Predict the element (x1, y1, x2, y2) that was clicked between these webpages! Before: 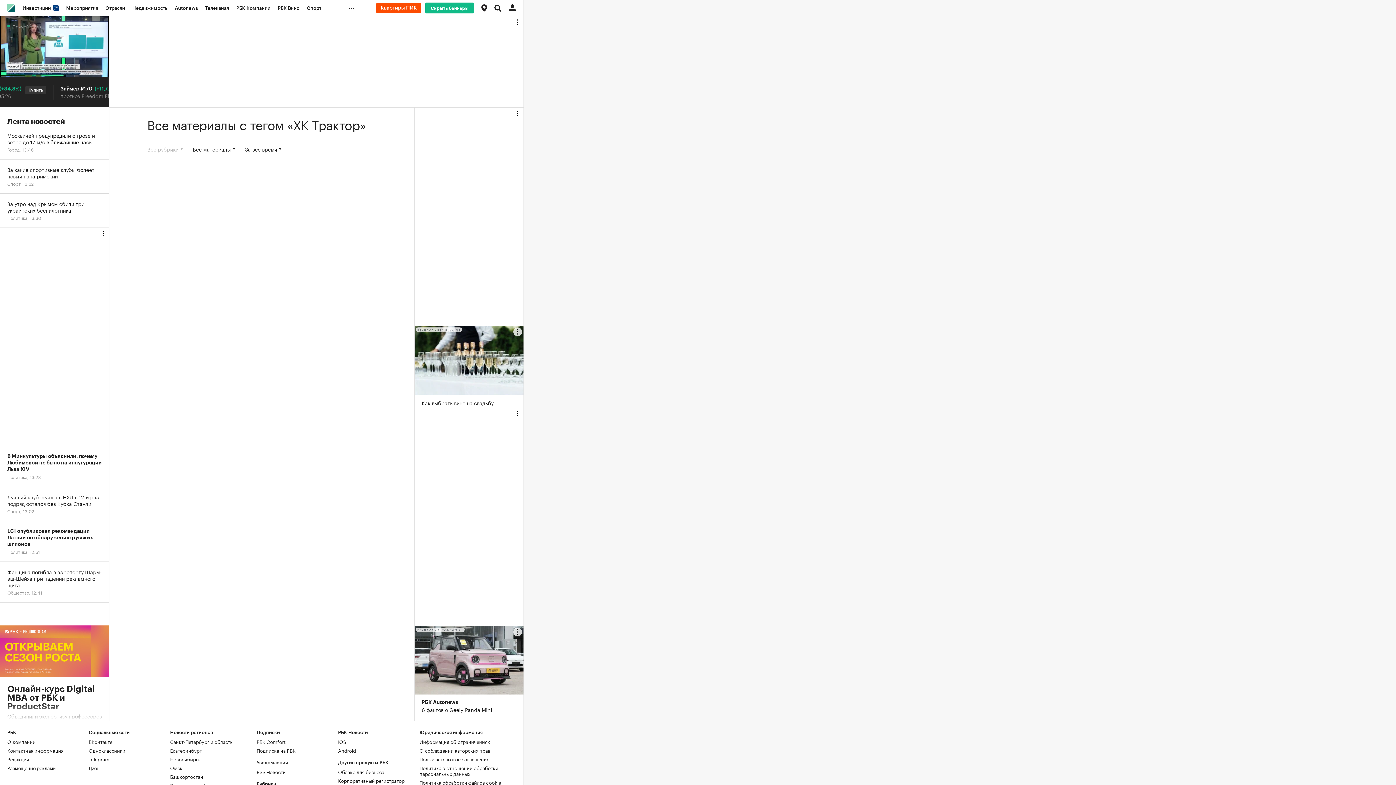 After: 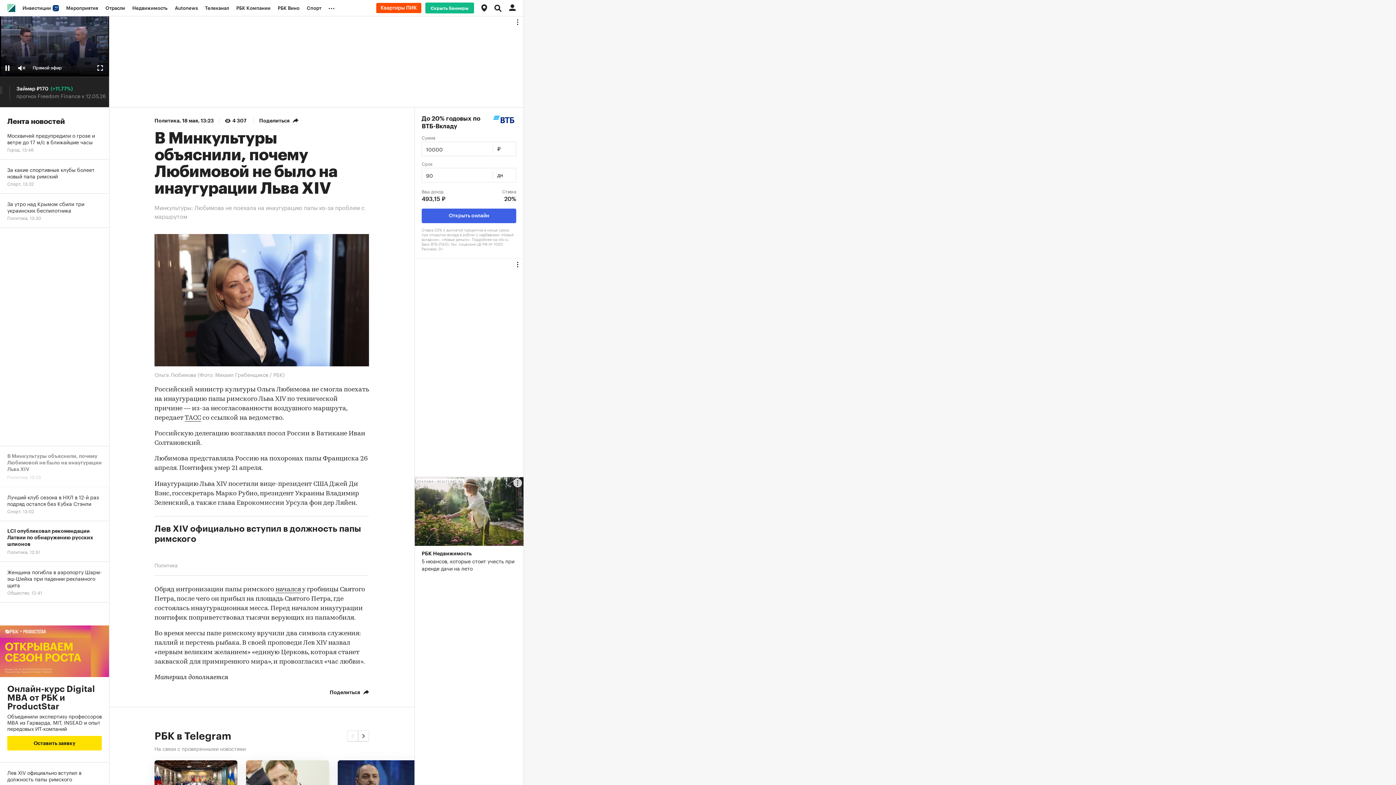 Action: label: В Минкультуры объяснили, почему Любимовой не было на инаугурации Льва XIV
Политика, 13:23 bbox: (0, 446, 109, 487)